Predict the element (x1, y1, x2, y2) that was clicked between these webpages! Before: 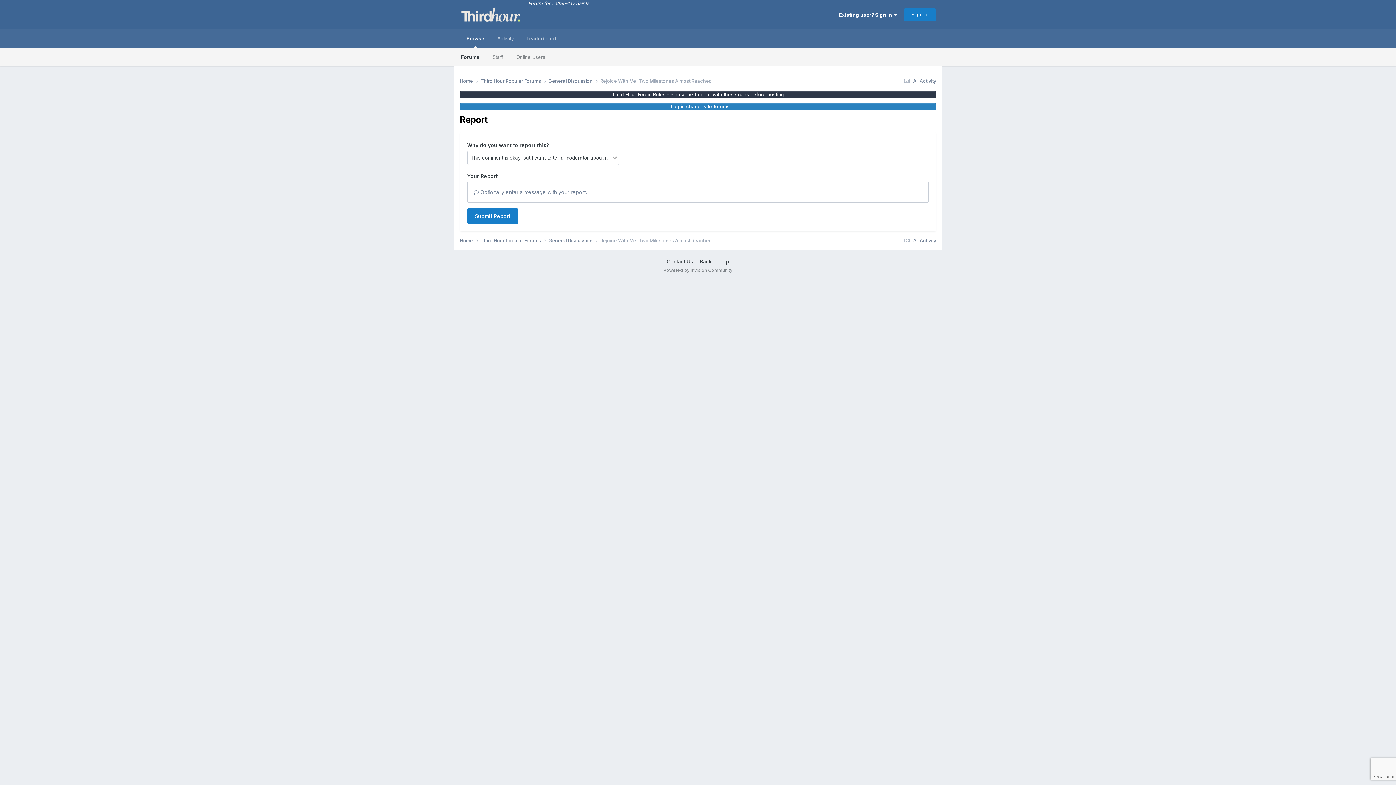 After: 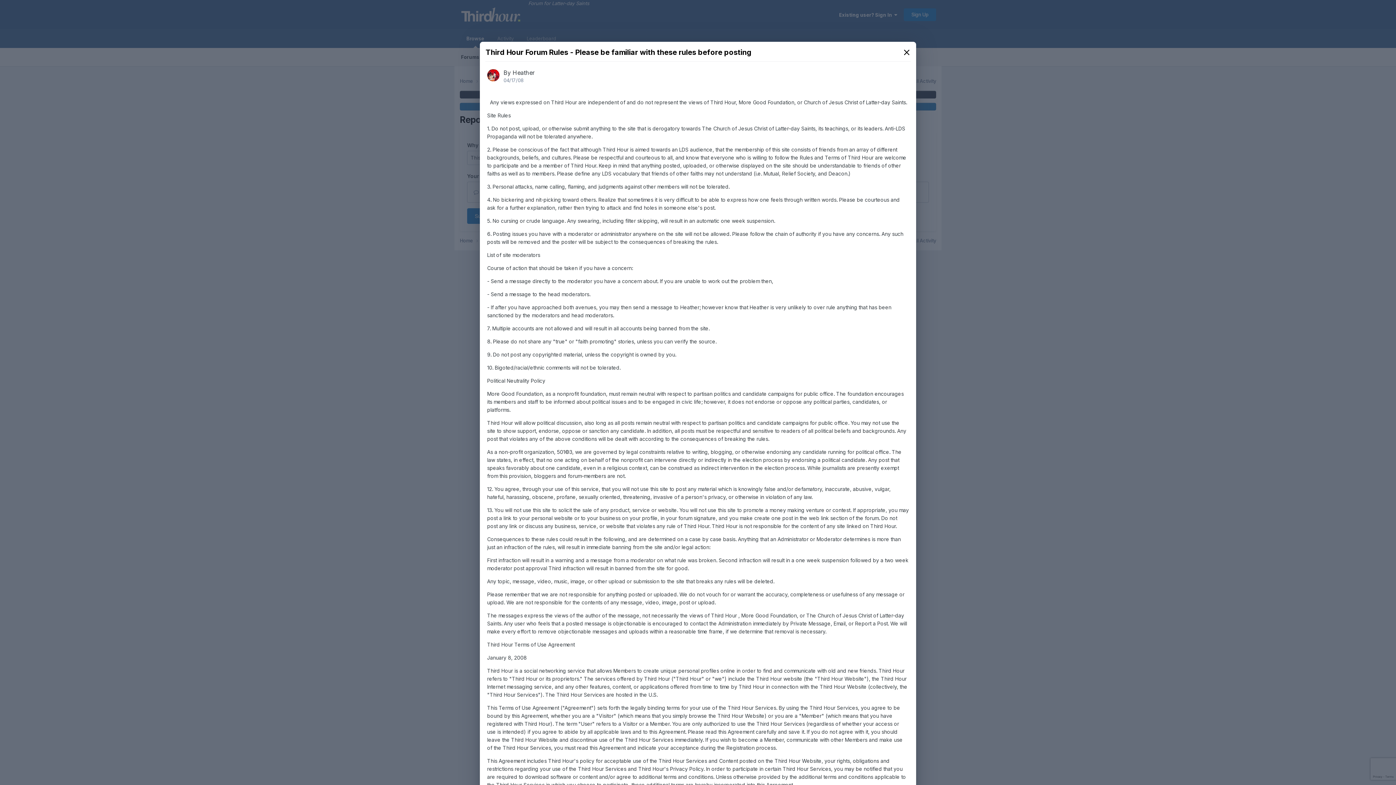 Action: bbox: (612, 91, 784, 97) label: Third Hour Forum Rules - Please be familiar with these rules before posting